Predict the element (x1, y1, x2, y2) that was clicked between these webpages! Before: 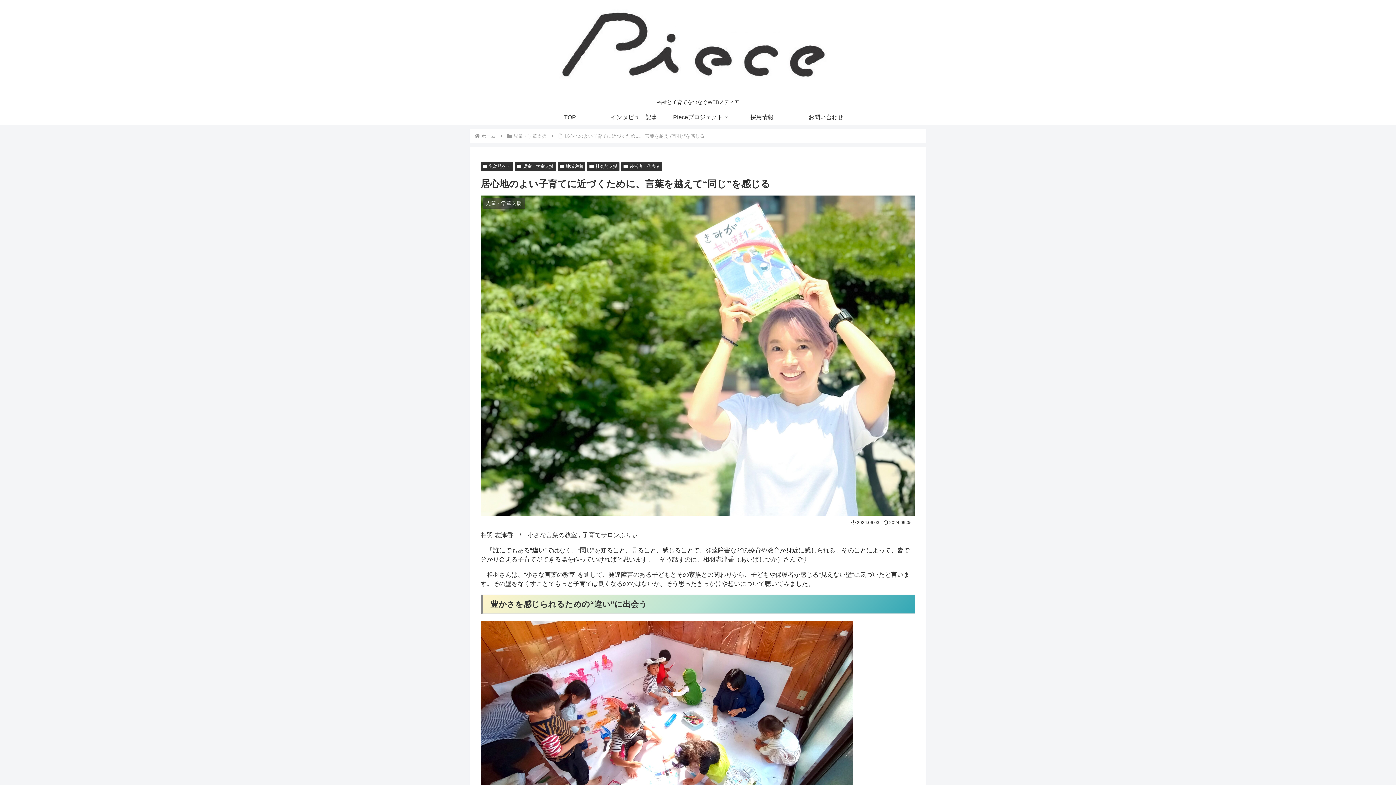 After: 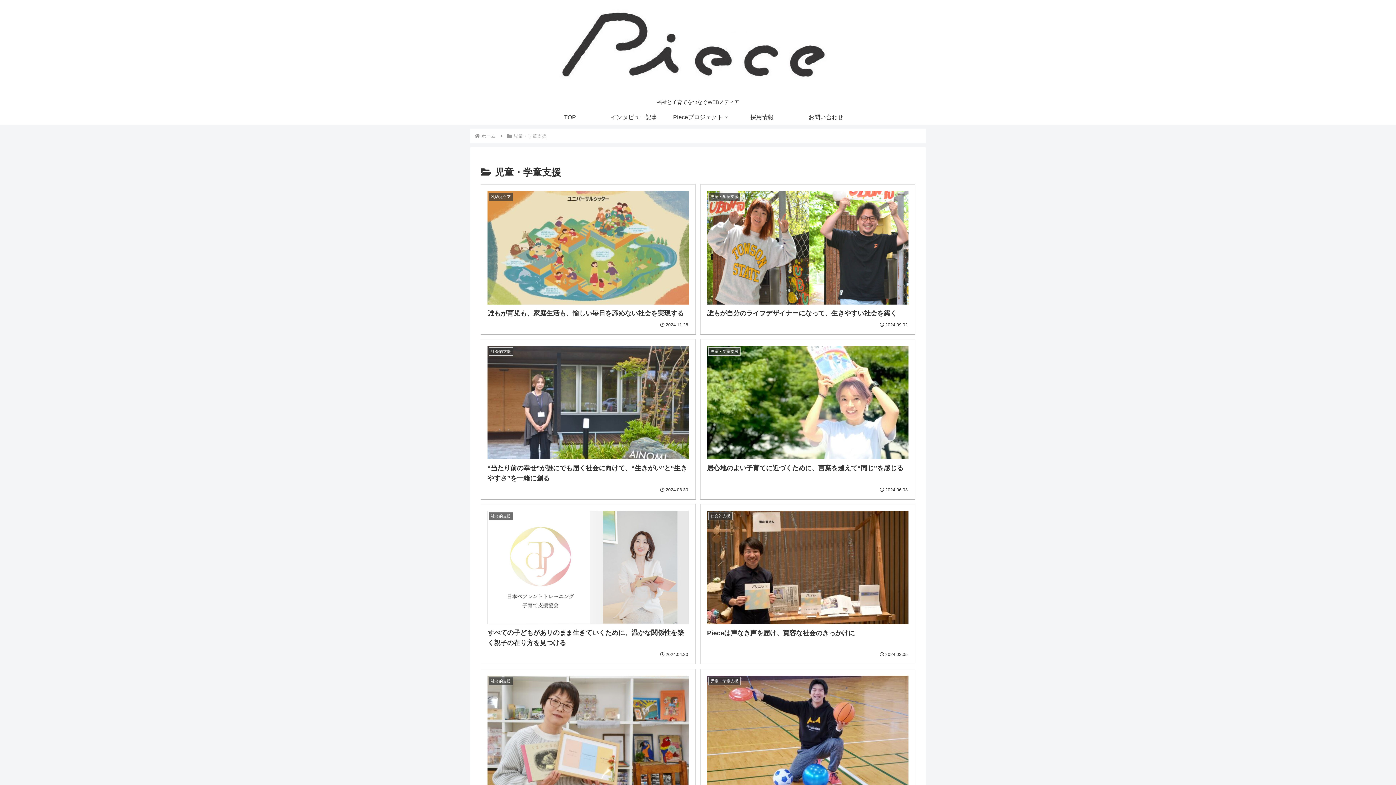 Action: label: 児童・学童支援 bbox: (514, 162, 555, 171)